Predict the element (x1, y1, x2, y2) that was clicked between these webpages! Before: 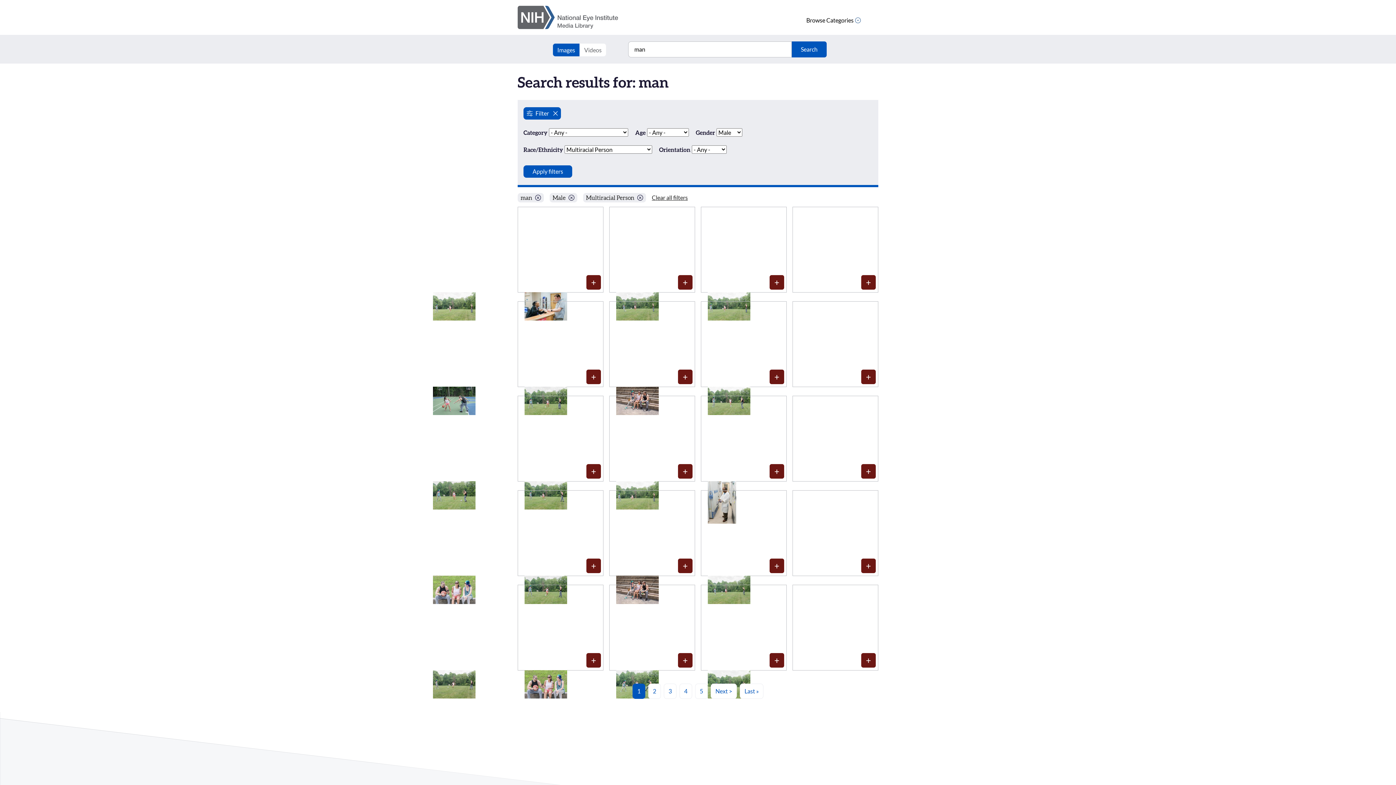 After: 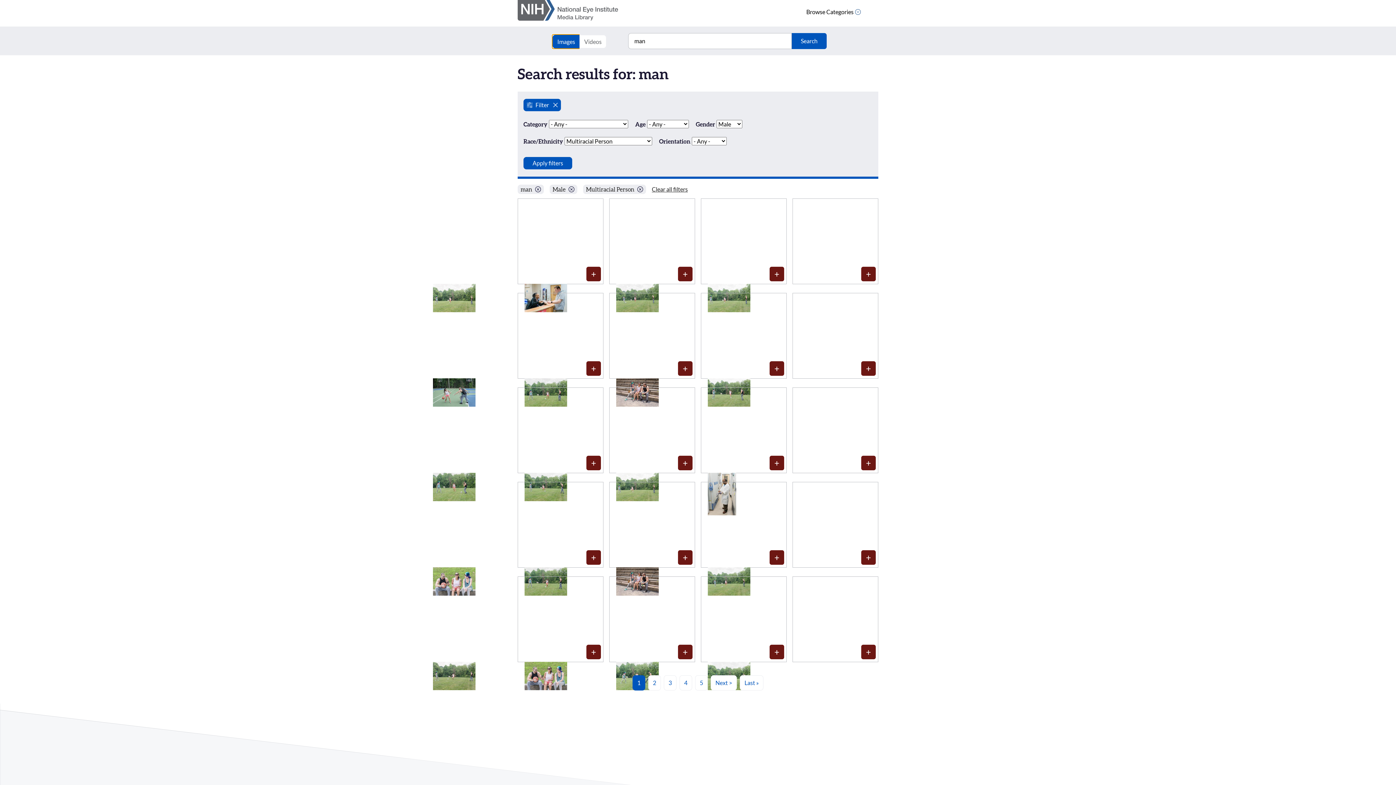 Action: bbox: (552, 43, 579, 56) label: Images